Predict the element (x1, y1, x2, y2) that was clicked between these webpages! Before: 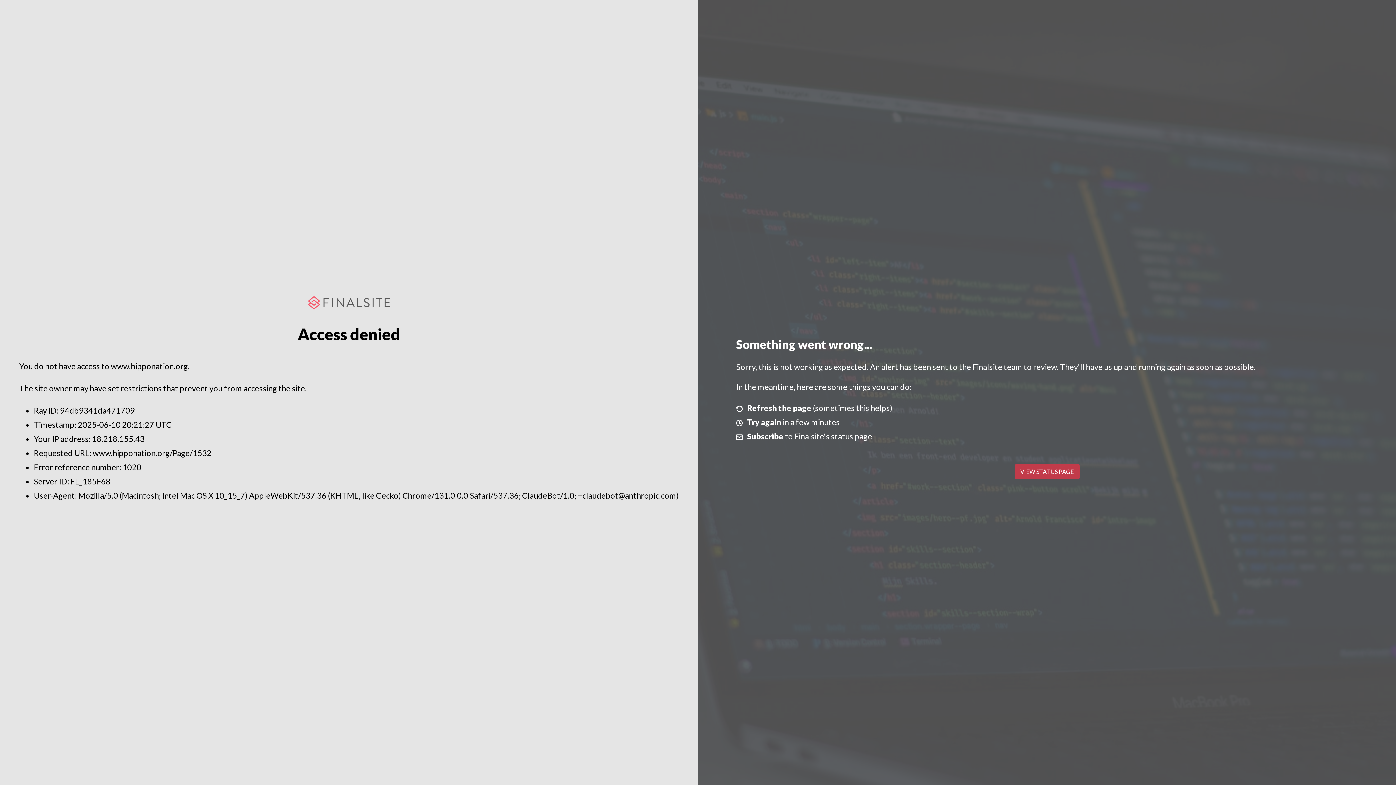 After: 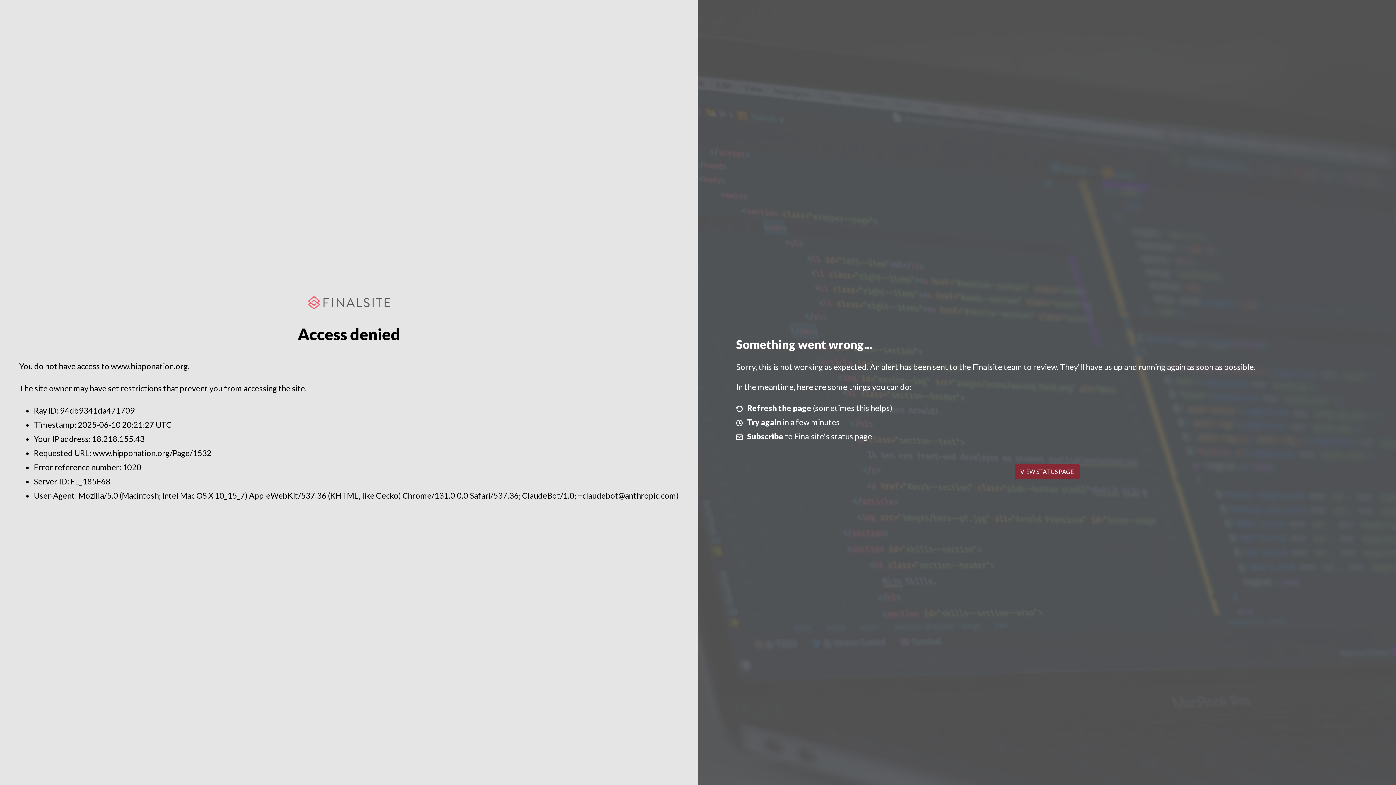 Action: bbox: (1014, 464, 1079, 479) label: VIEW STATUS PAGE